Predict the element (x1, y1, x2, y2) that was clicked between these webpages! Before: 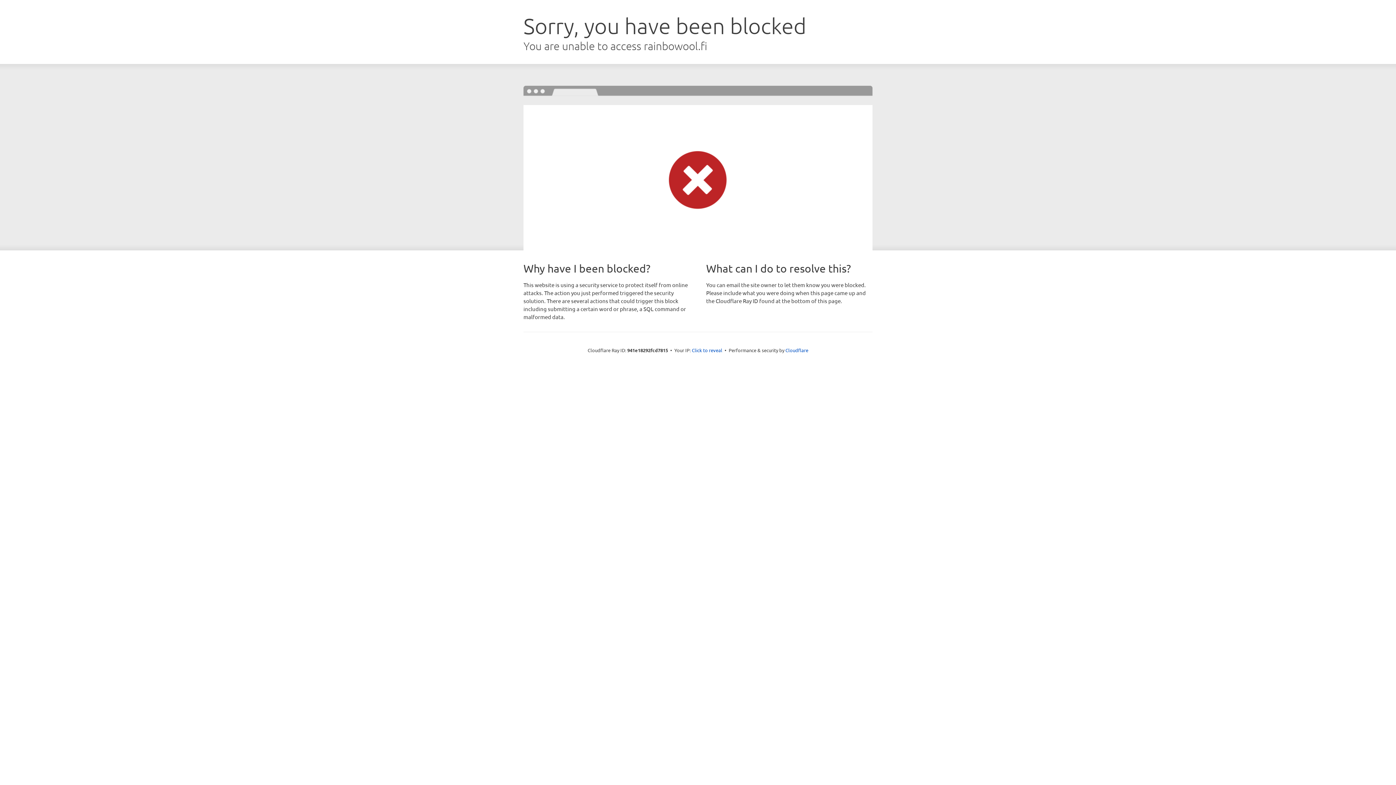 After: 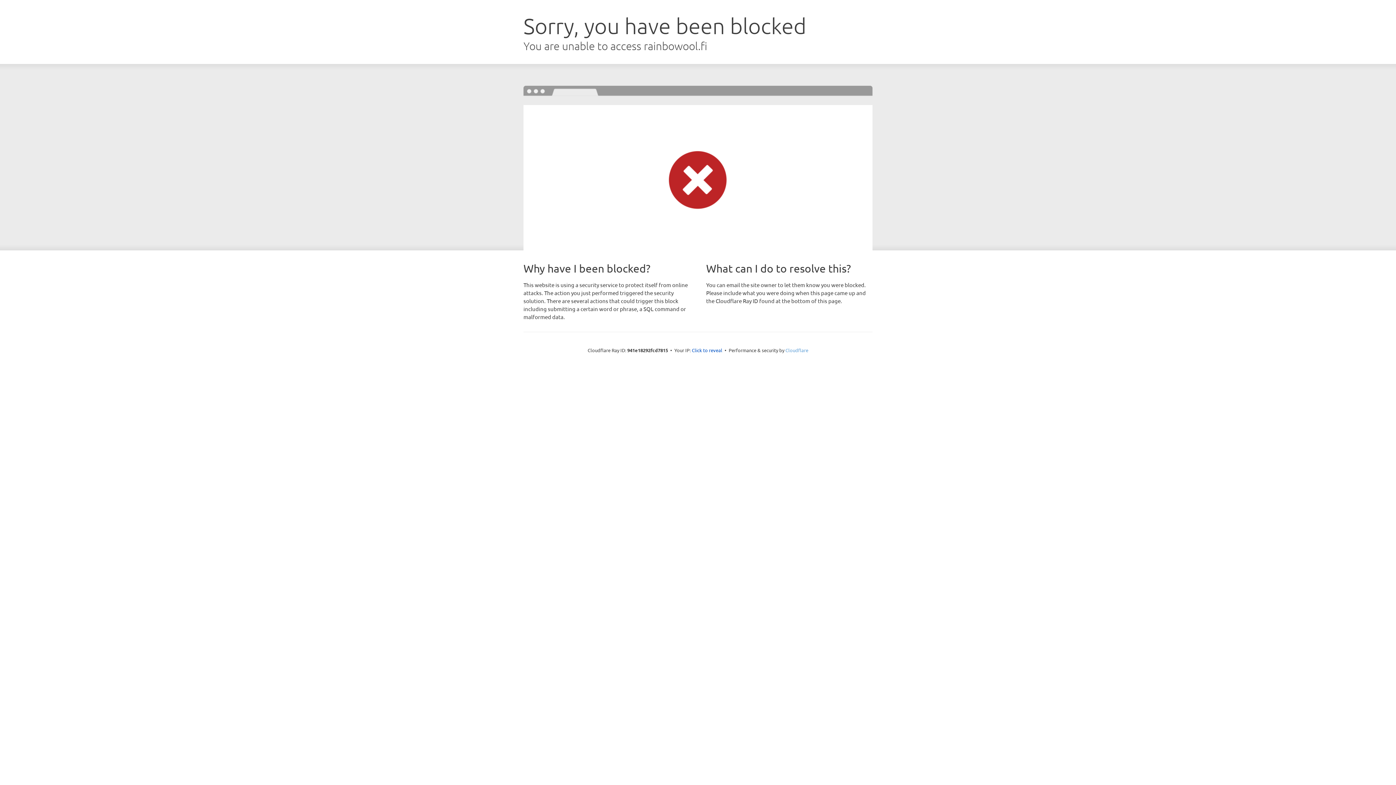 Action: label: Cloudflare bbox: (785, 347, 808, 353)